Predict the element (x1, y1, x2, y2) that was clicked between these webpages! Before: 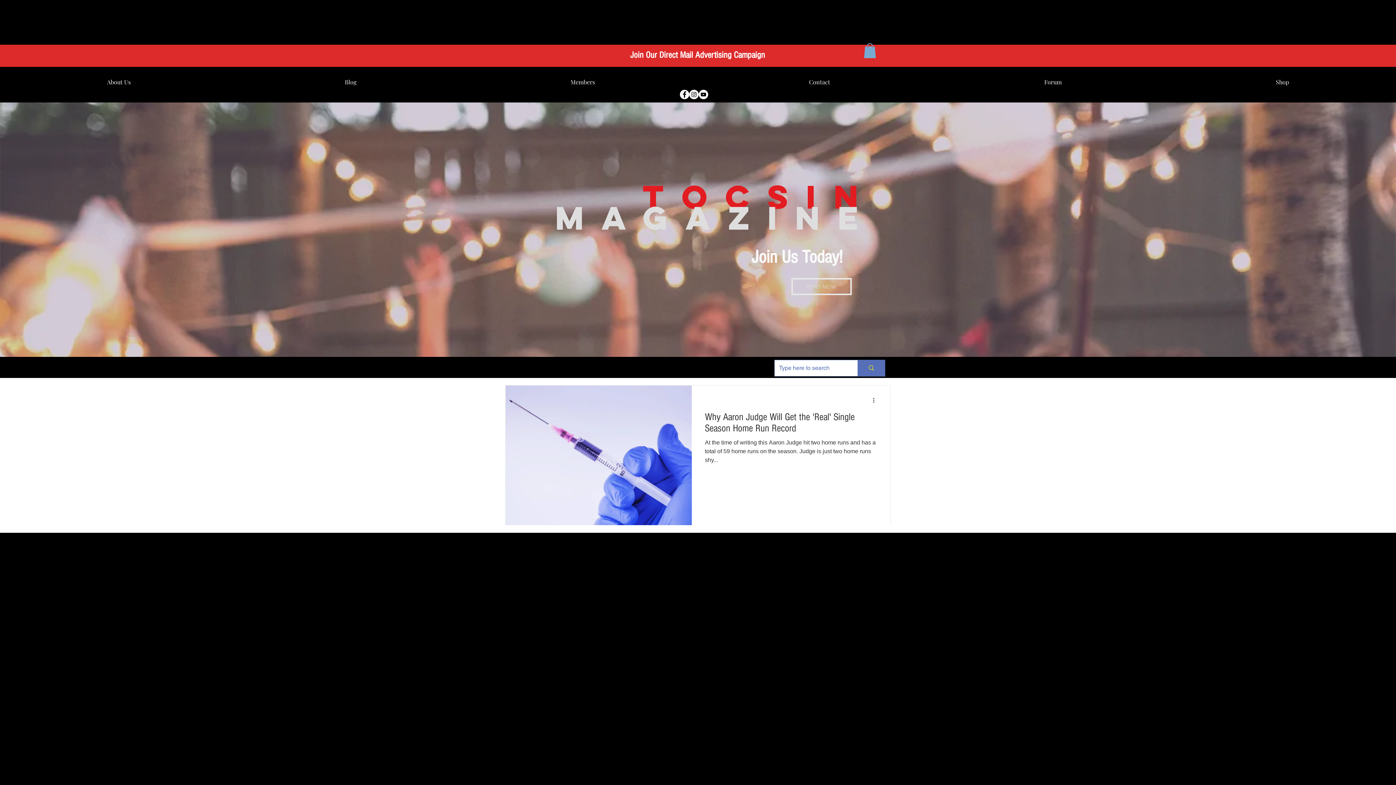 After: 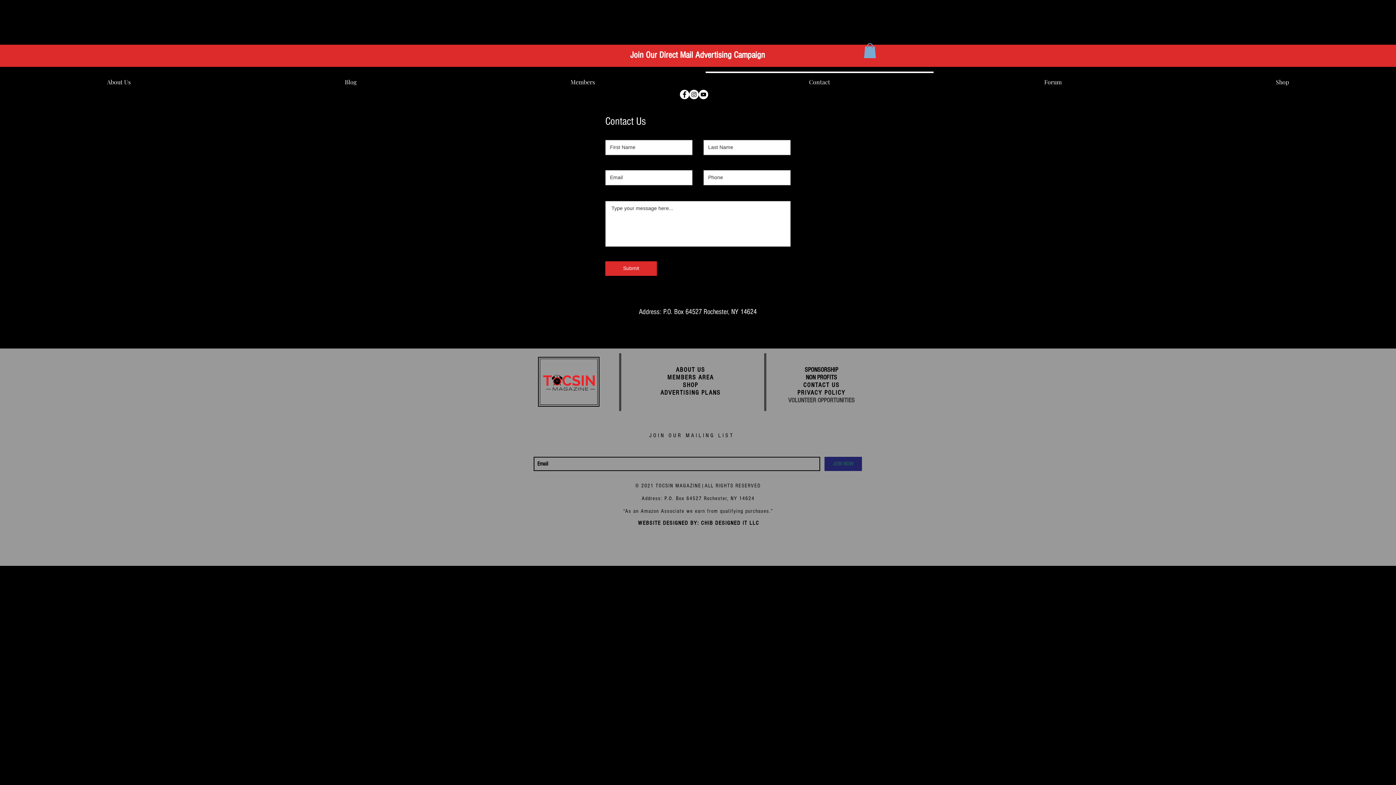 Action: bbox: (702, 71, 937, 86) label: Contact